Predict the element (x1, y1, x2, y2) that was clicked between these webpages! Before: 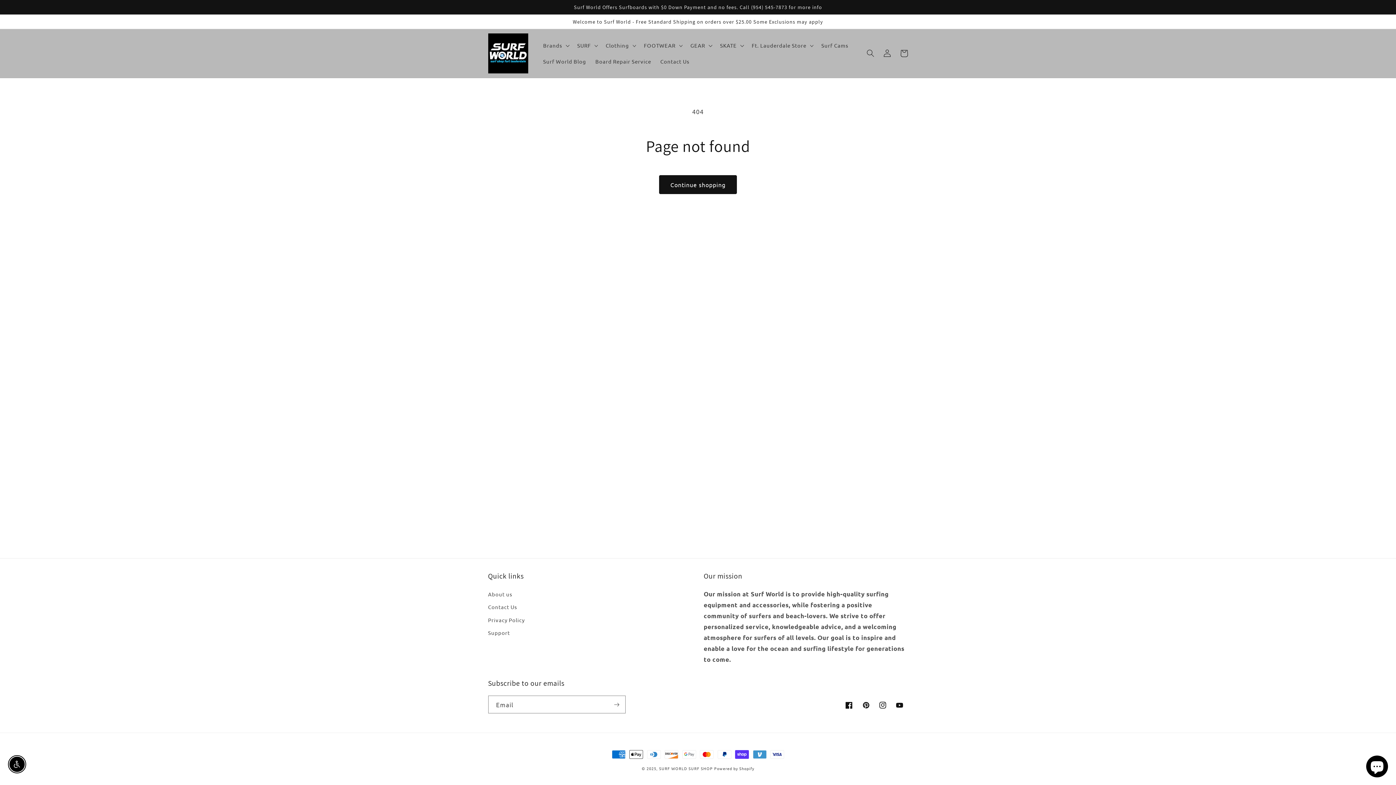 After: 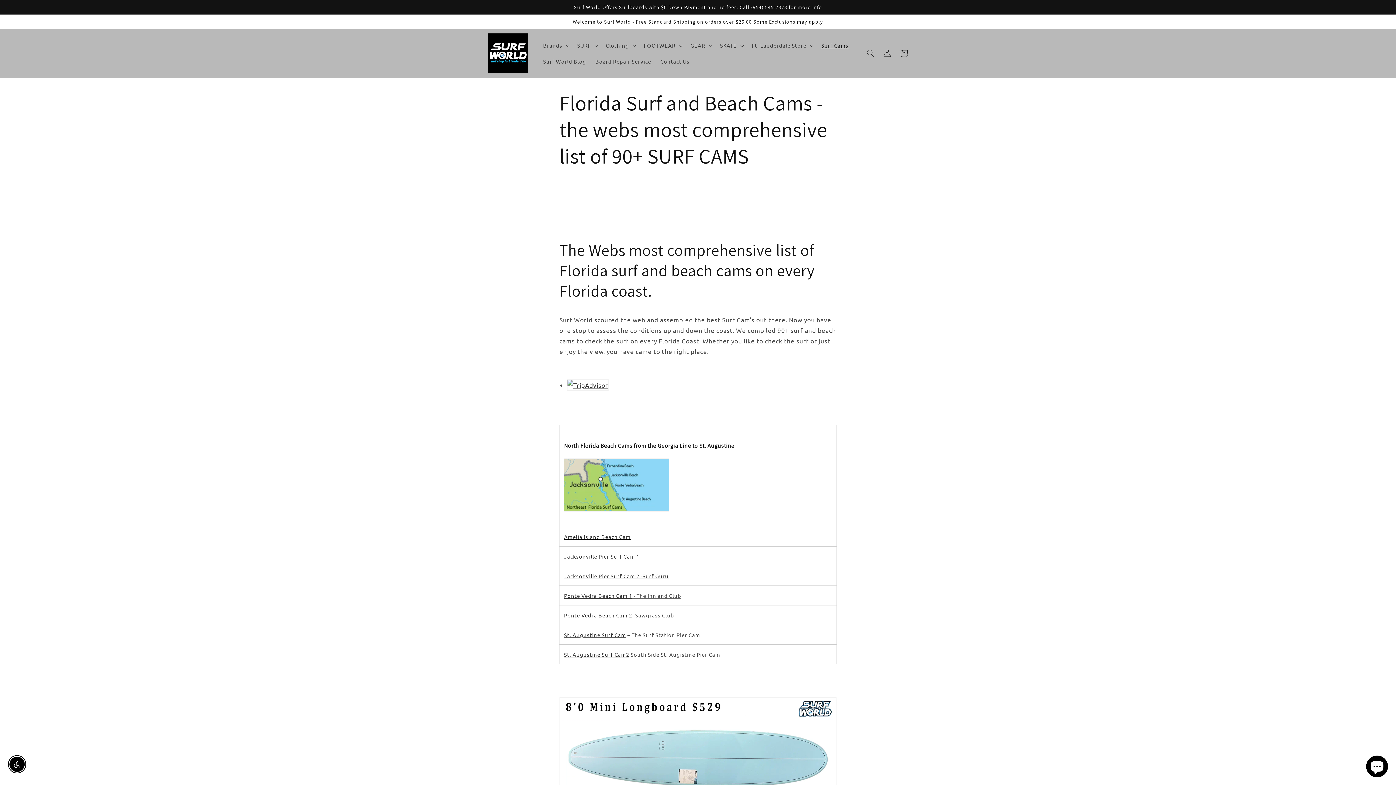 Action: label: Surf Cams bbox: (816, 37, 853, 53)